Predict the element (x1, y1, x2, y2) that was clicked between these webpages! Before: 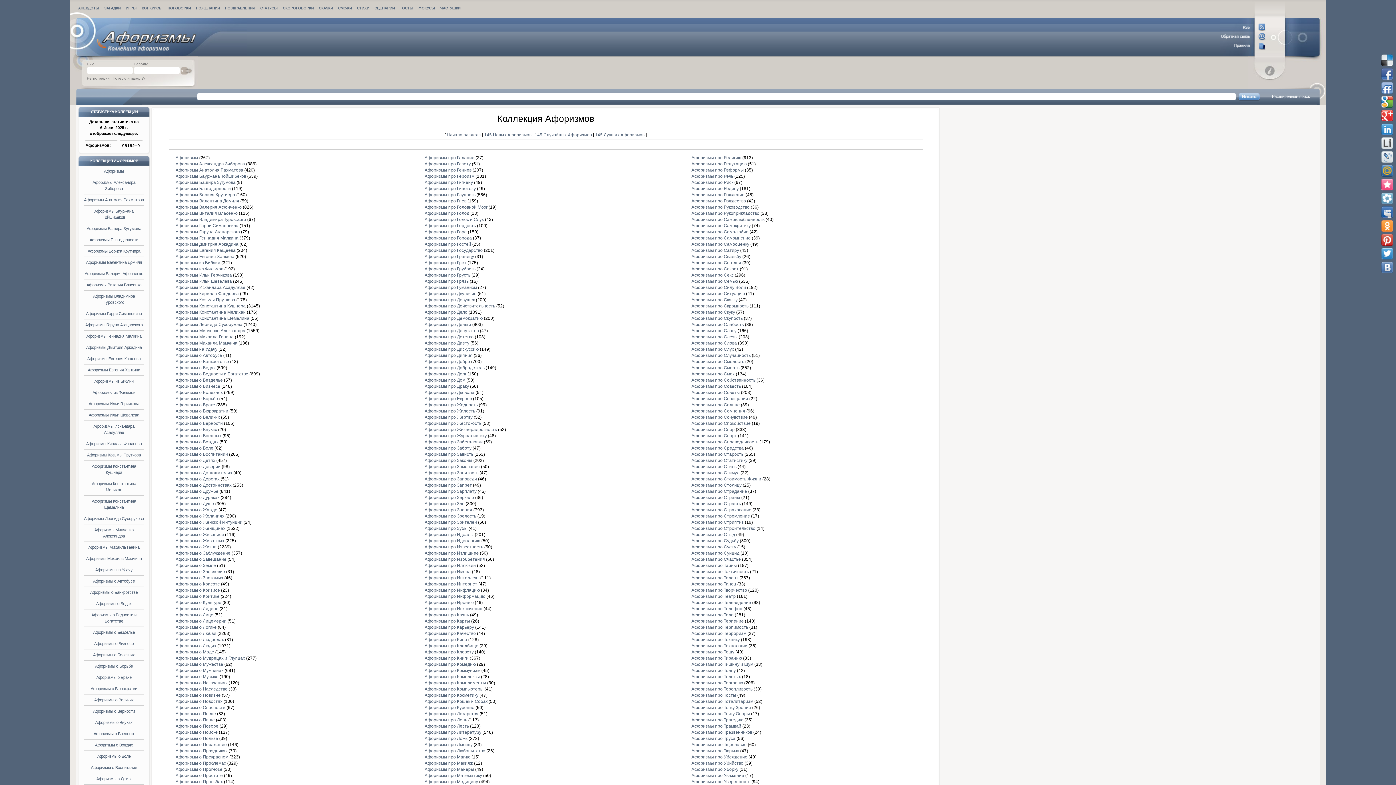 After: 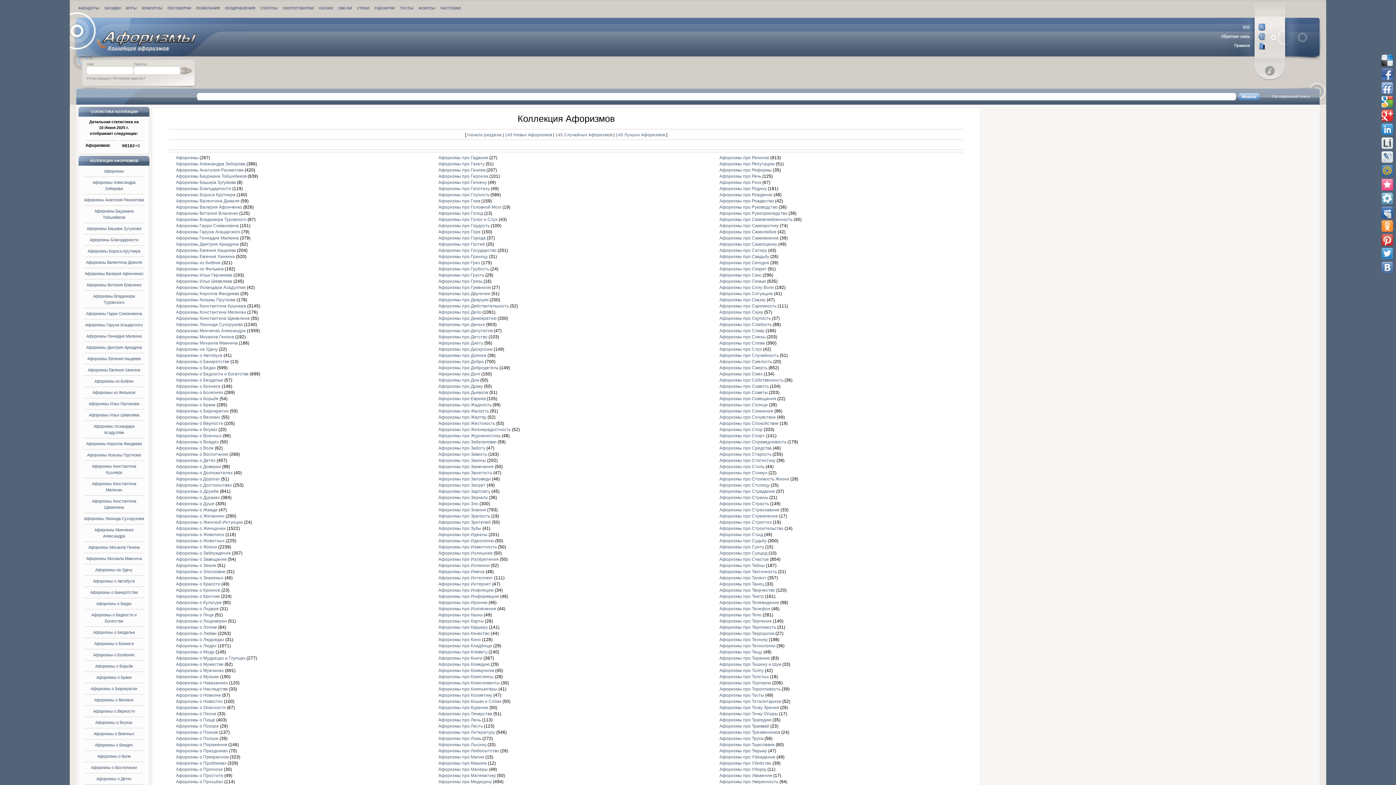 Action: bbox: (691, 334, 737, 339) label: Афоризмы про Слезы